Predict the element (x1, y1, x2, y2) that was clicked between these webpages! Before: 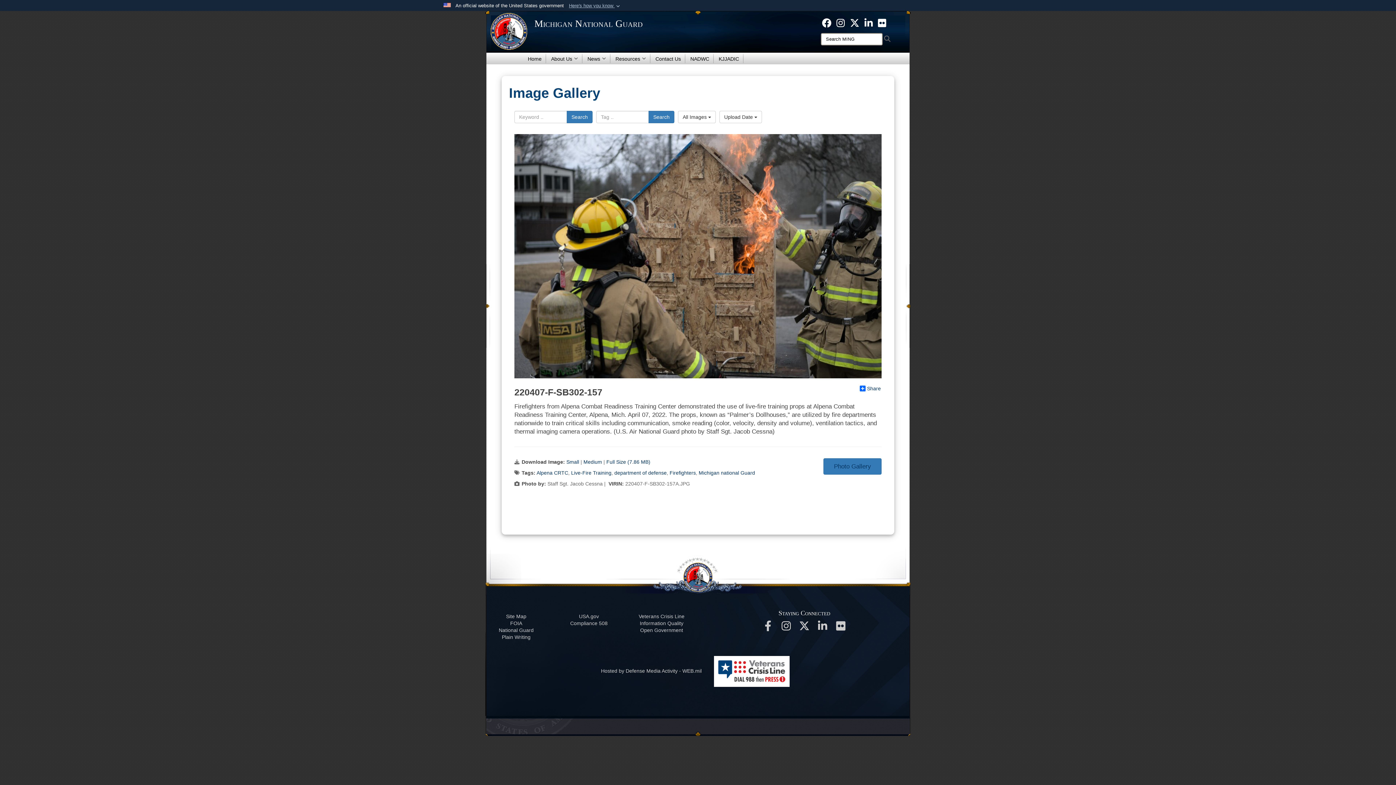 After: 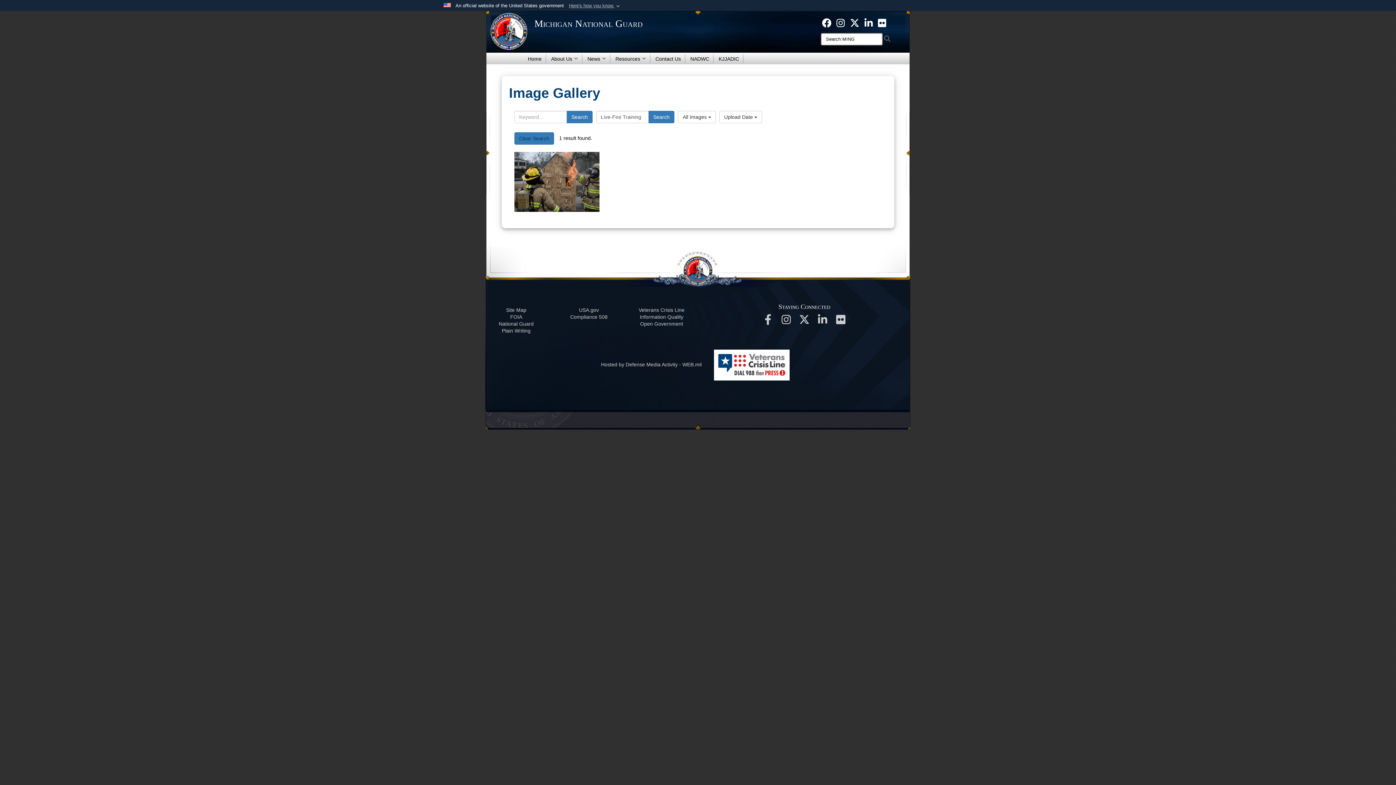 Action: label: Live-Fire Training bbox: (571, 470, 611, 476)